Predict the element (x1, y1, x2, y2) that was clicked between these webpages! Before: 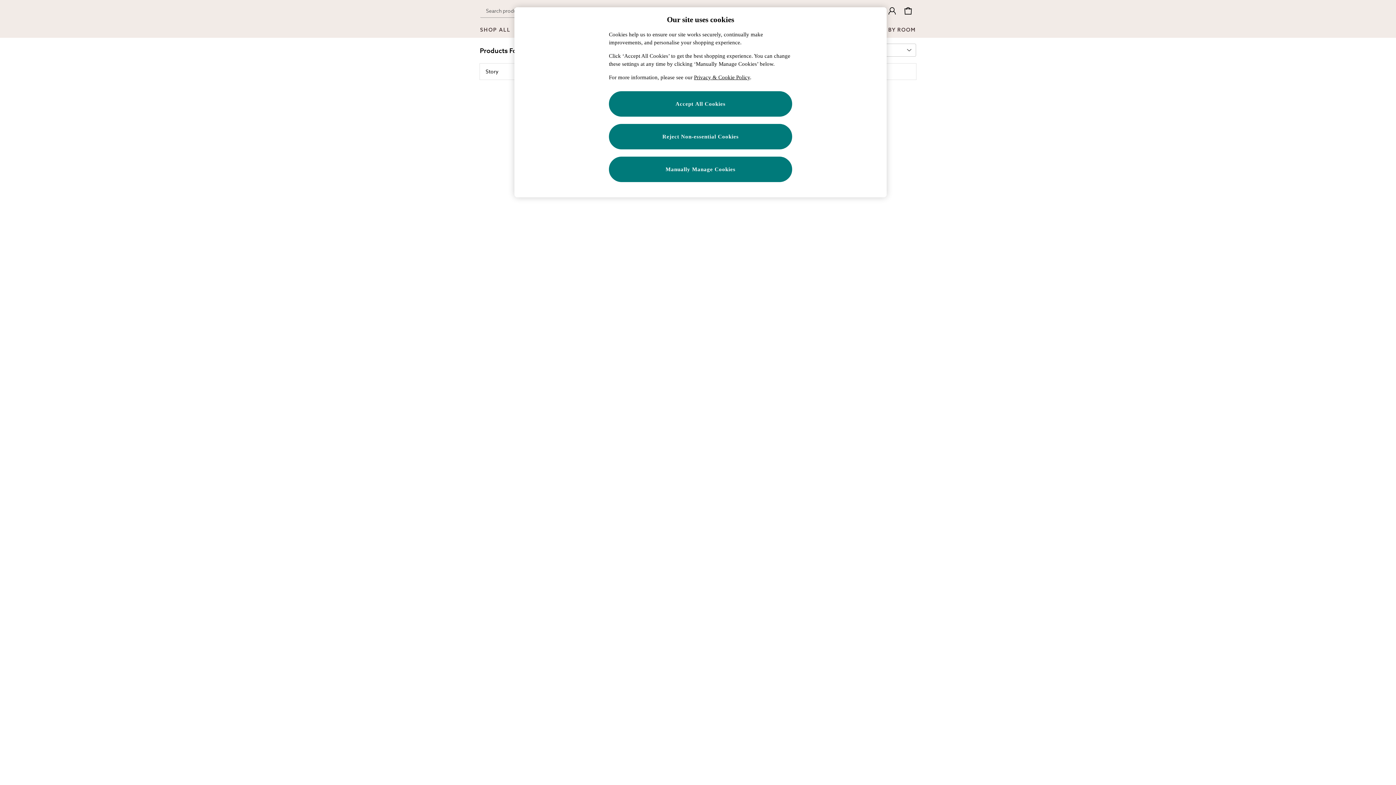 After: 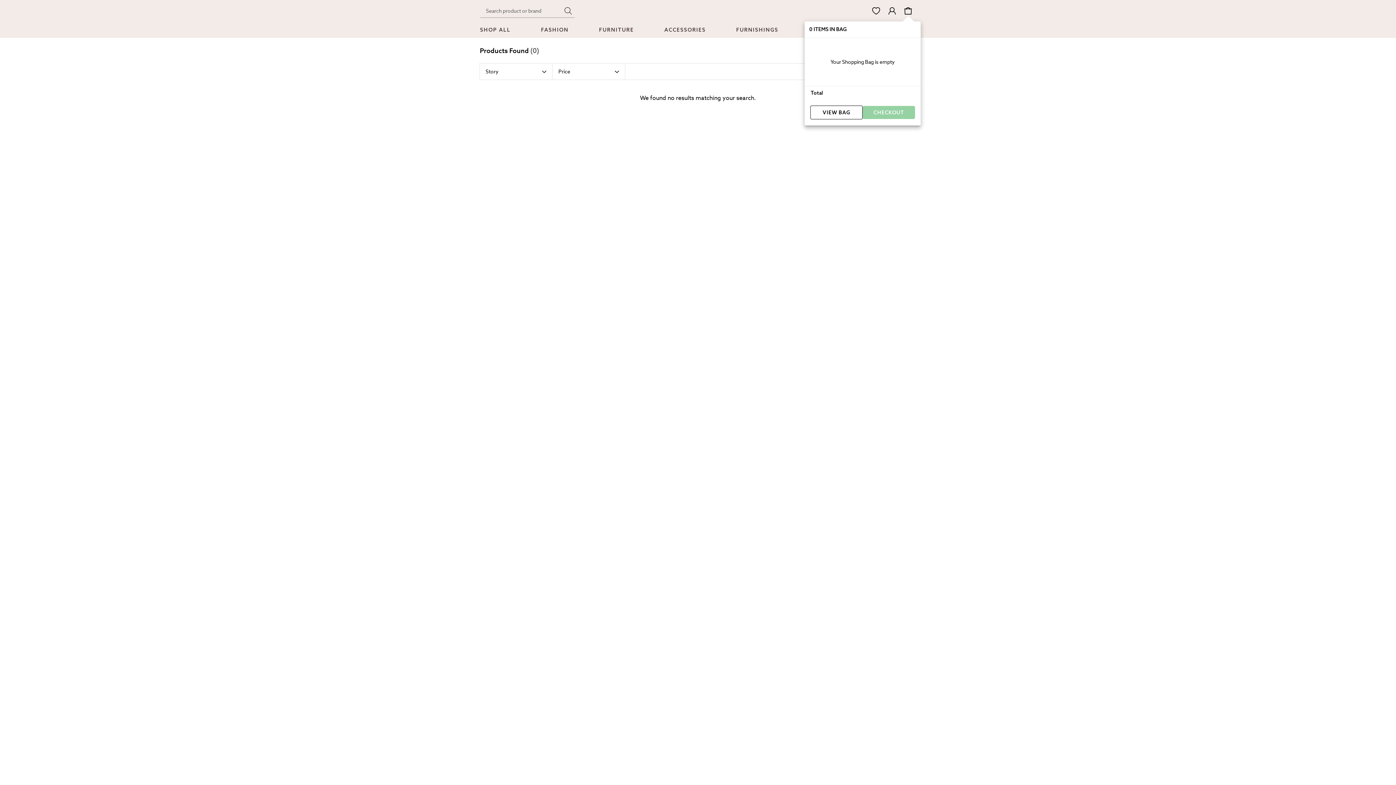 Action: label: Shopping bag bbox: (900, 2, 916, 18)